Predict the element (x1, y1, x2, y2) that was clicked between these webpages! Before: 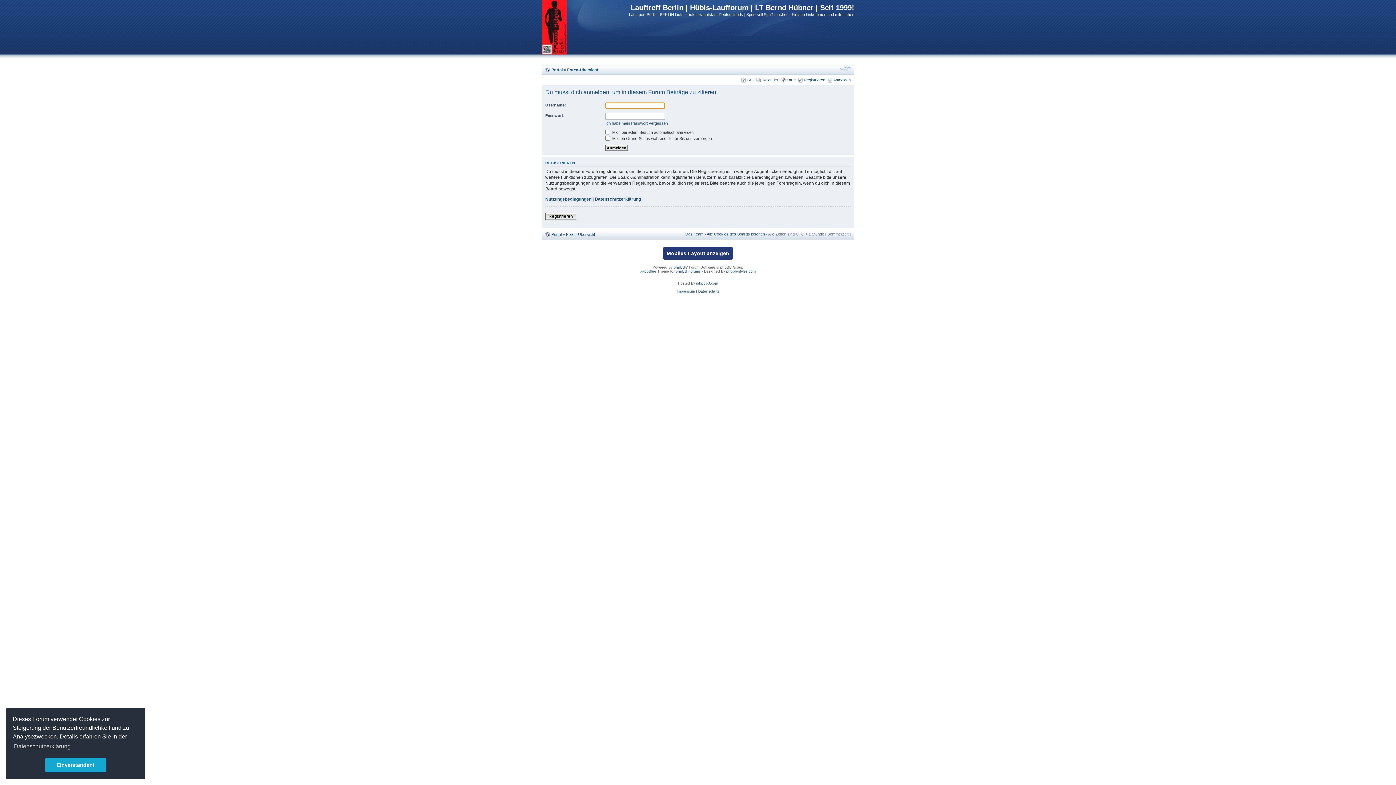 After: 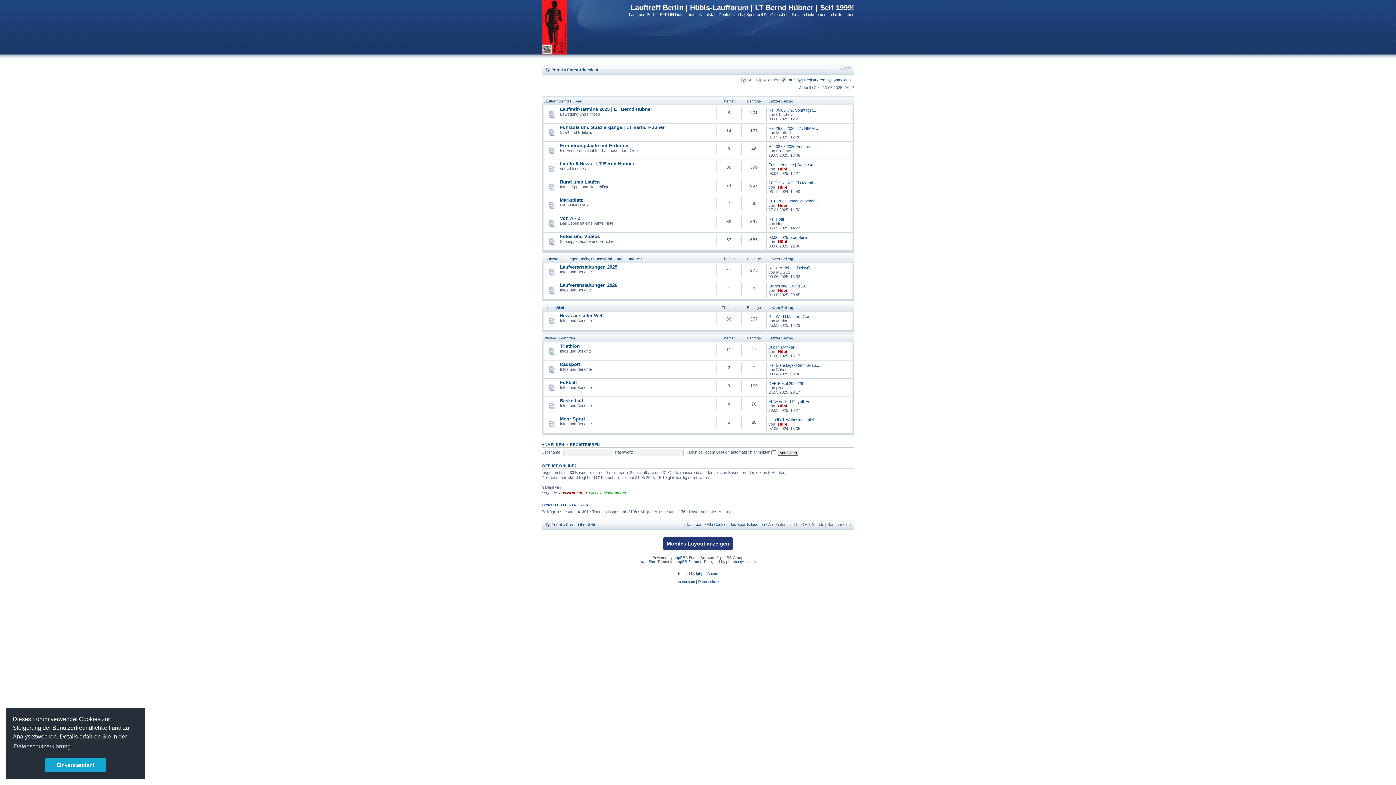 Action: bbox: (541, 0, 571, 55)